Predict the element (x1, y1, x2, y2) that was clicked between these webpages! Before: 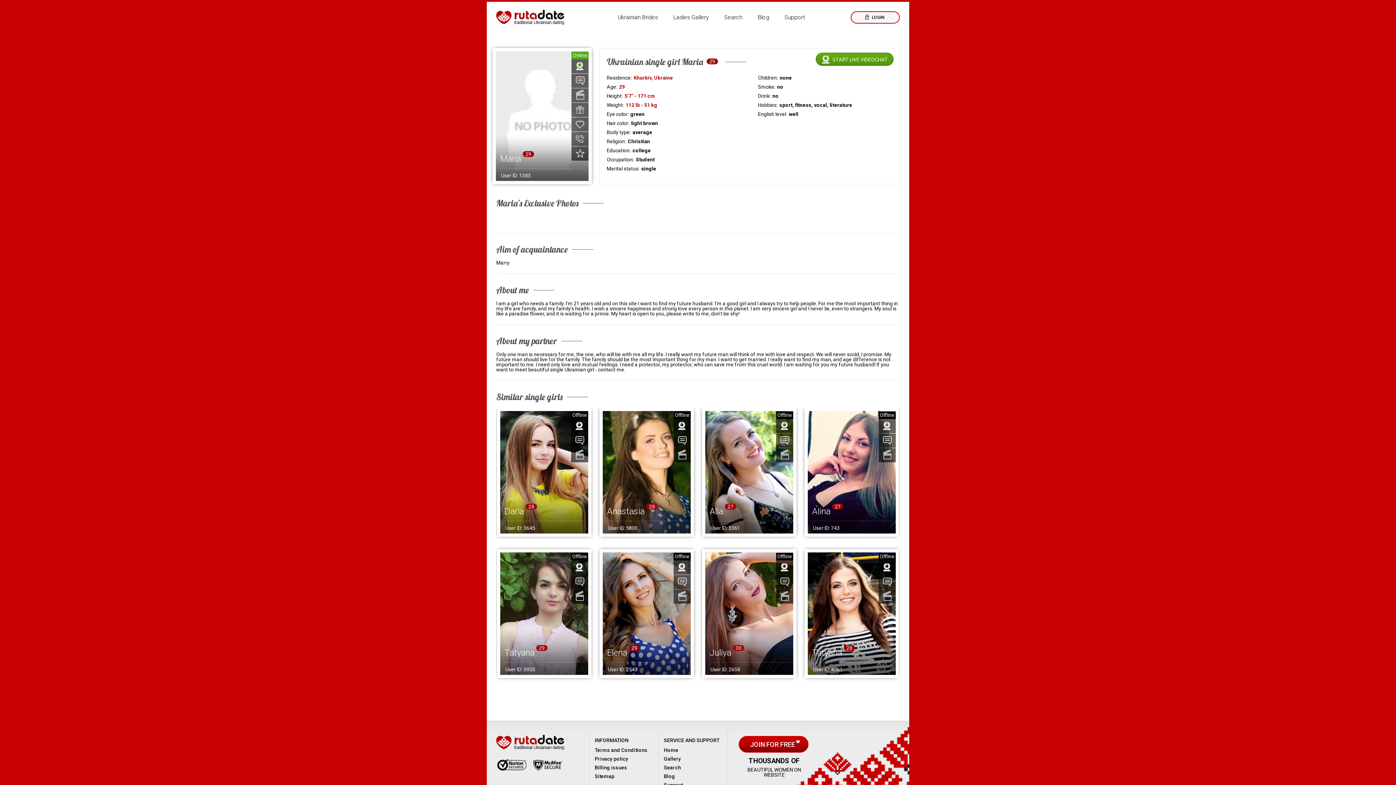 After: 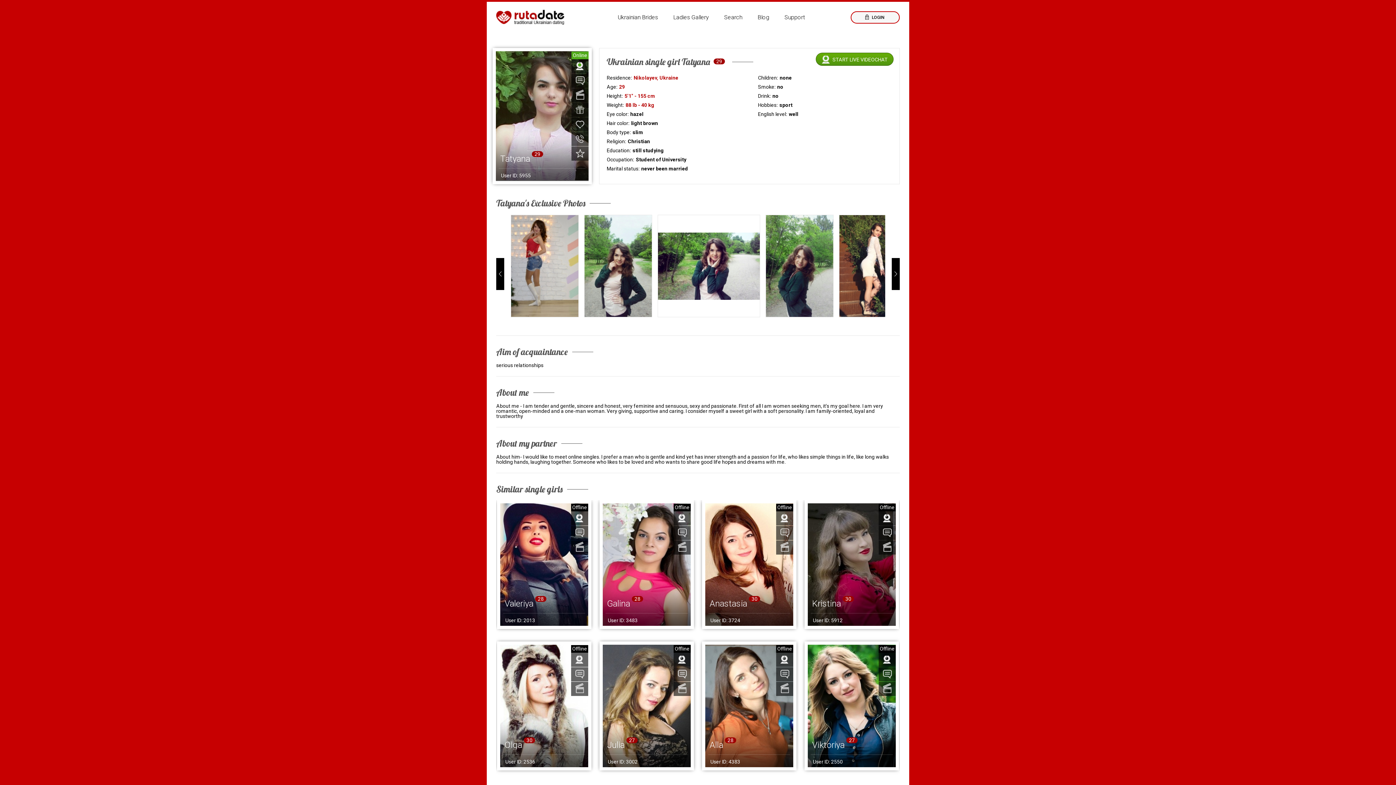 Action: bbox: (500, 552, 588, 675)